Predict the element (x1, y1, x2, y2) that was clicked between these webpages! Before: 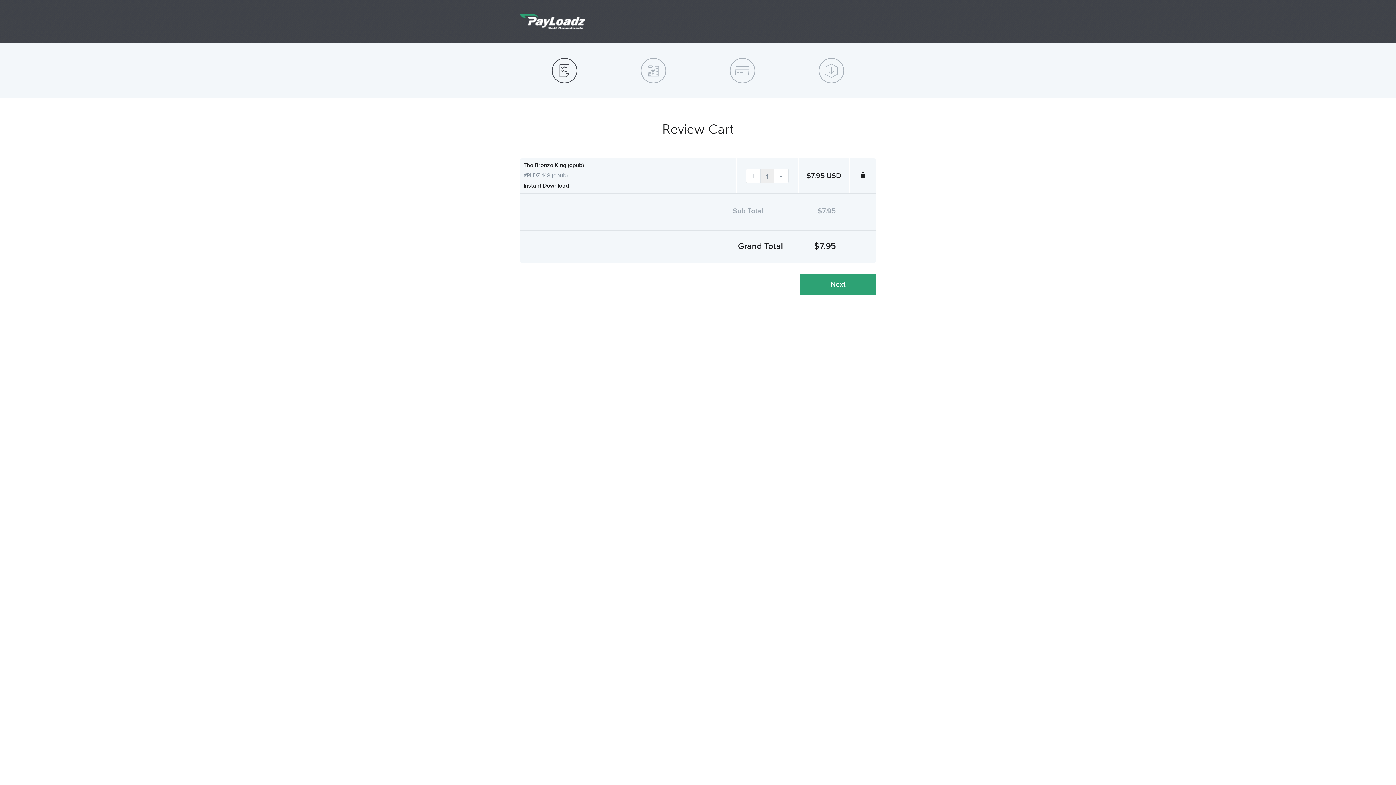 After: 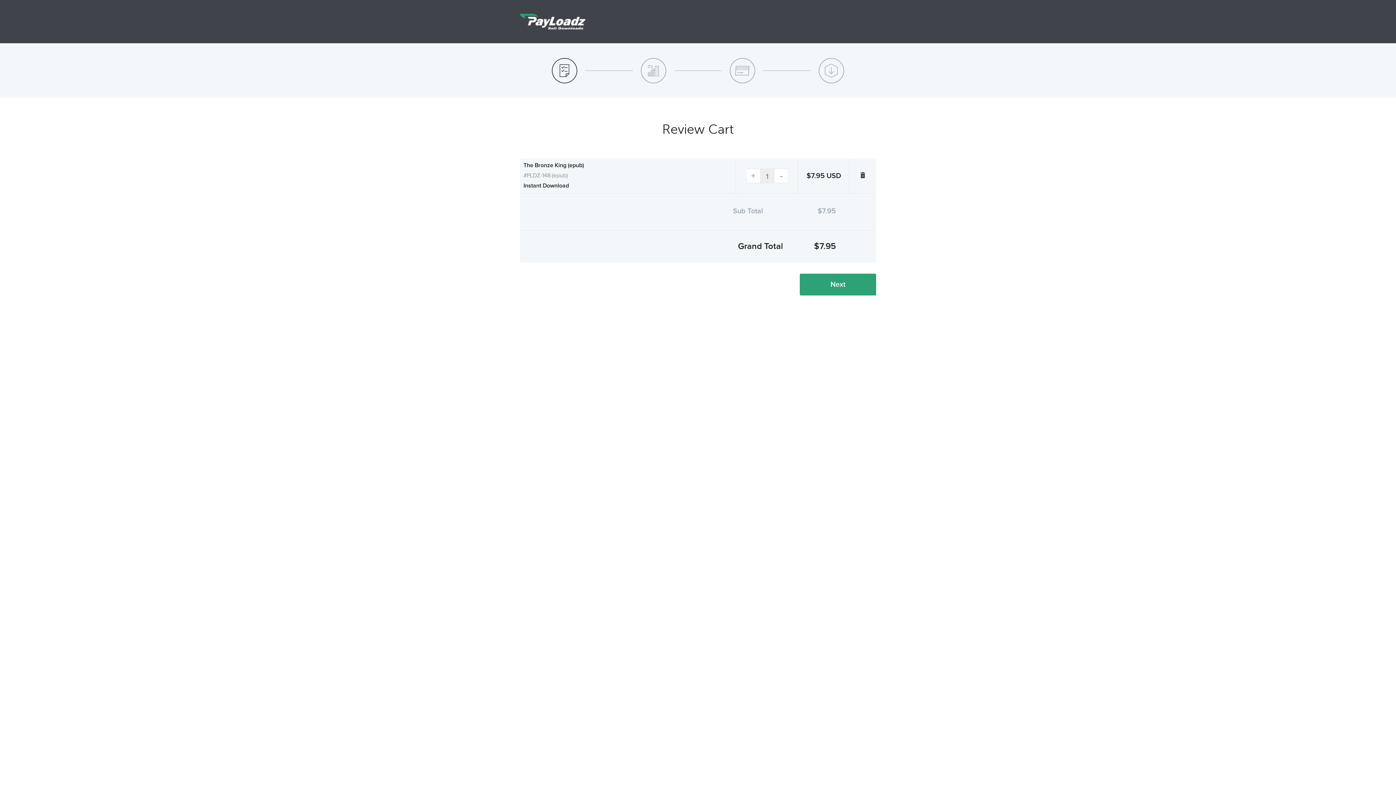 Action: bbox: (552, 57, 577, 83)